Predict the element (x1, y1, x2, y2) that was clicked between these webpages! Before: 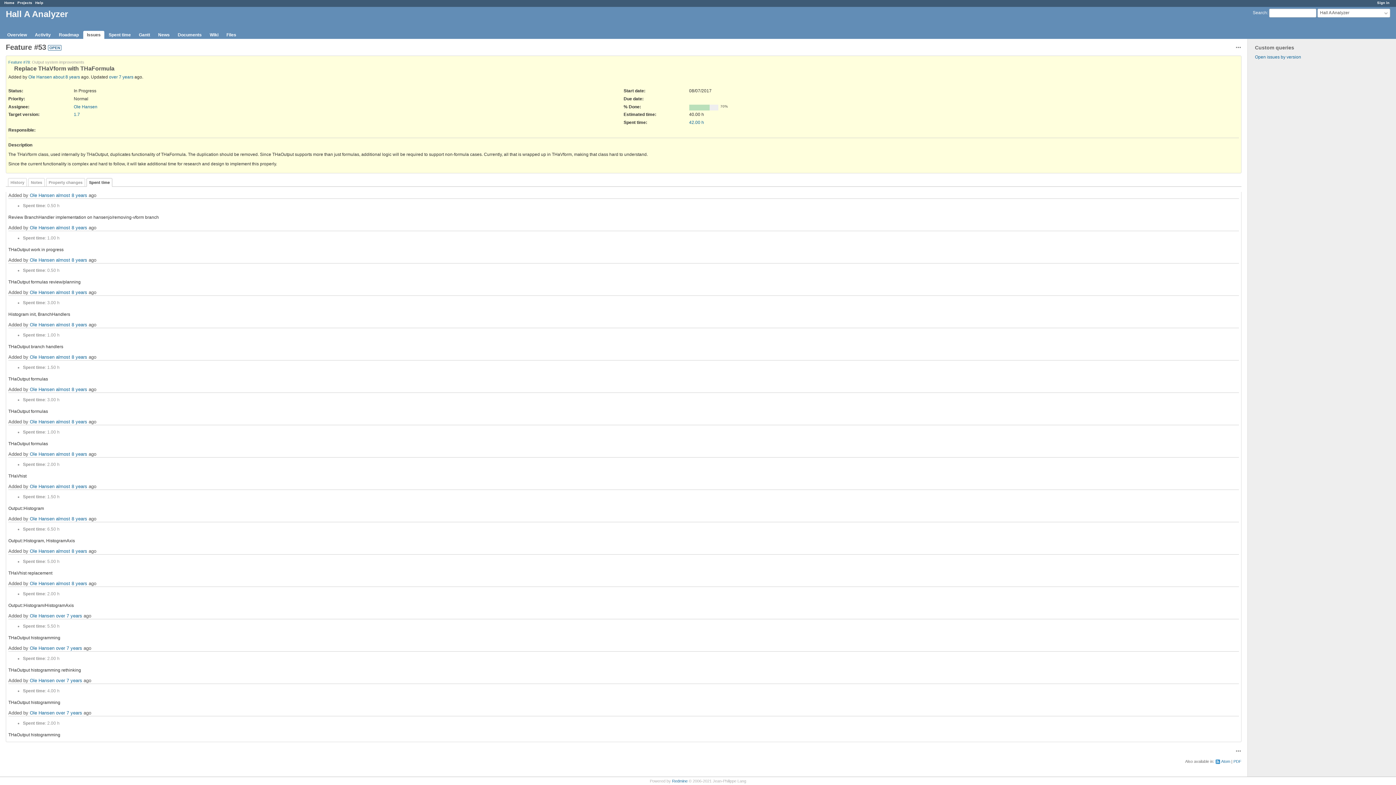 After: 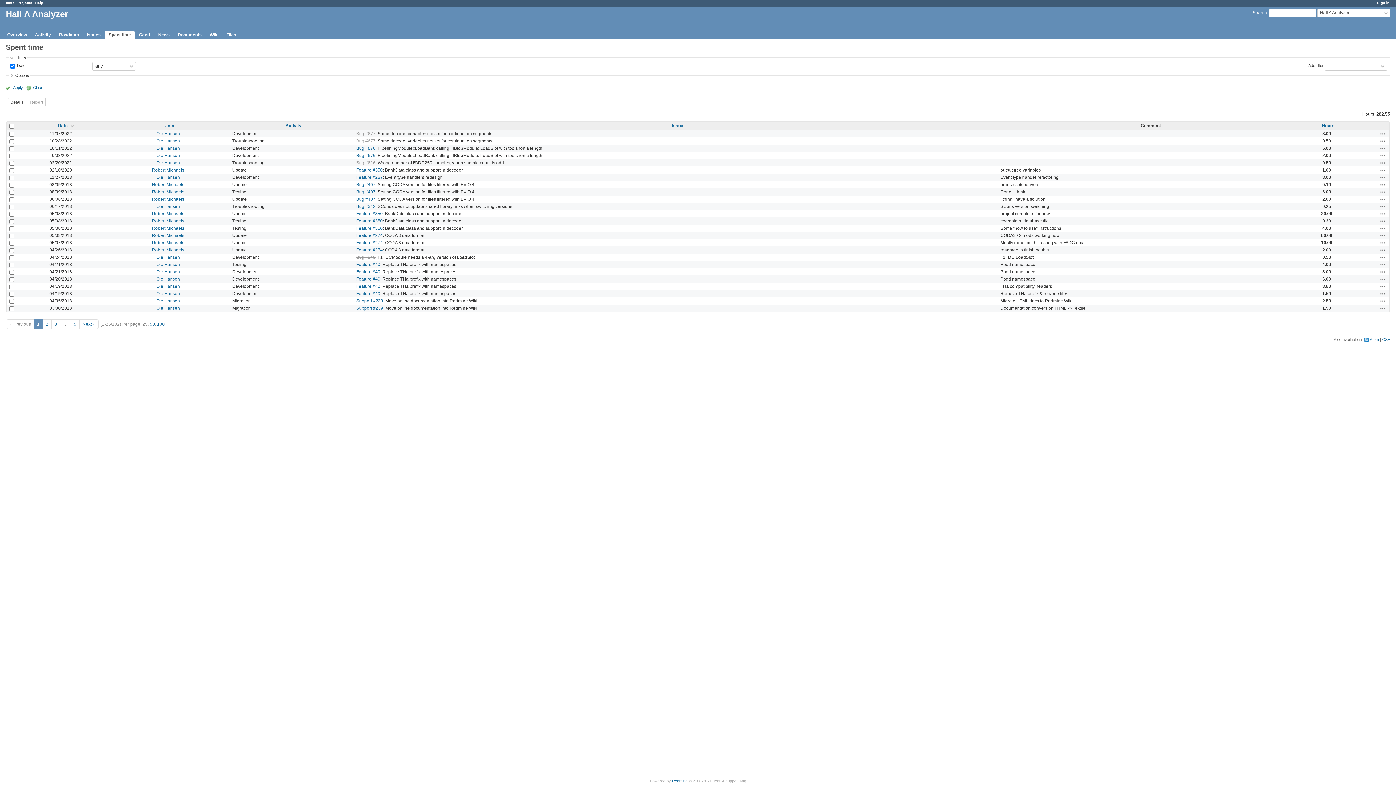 Action: bbox: (105, 30, 134, 38) label: Spent time